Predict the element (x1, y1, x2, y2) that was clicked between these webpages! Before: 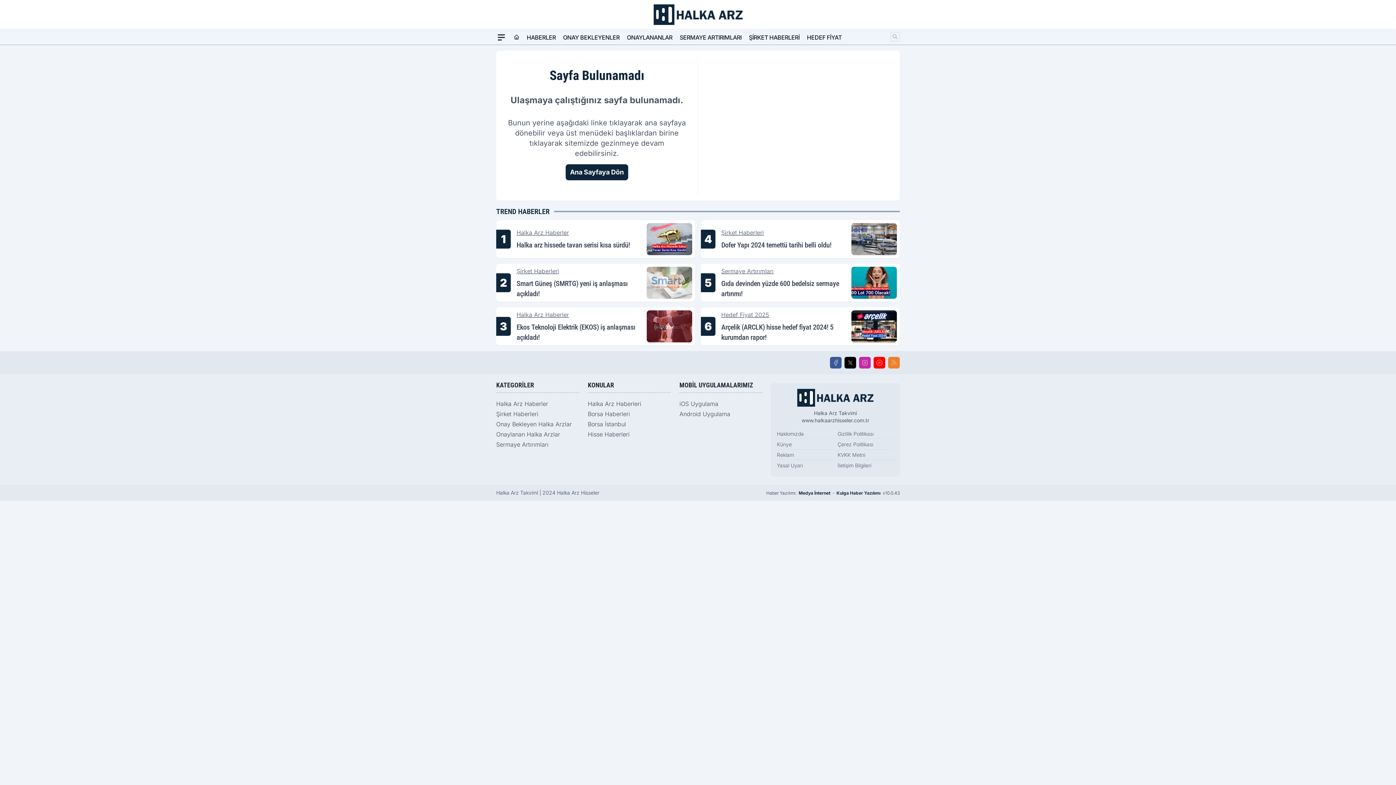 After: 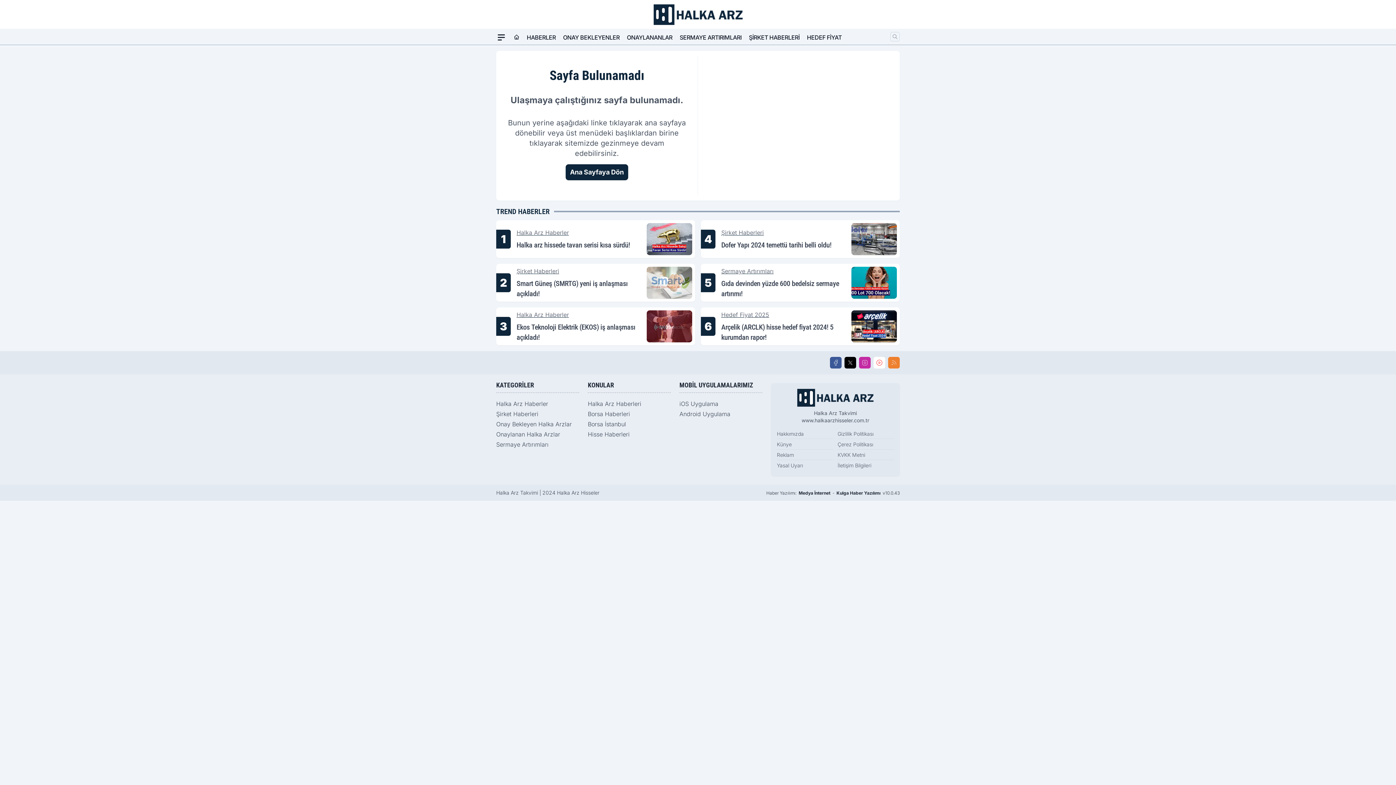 Action: label: Youtube bbox: (873, 357, 885, 368)